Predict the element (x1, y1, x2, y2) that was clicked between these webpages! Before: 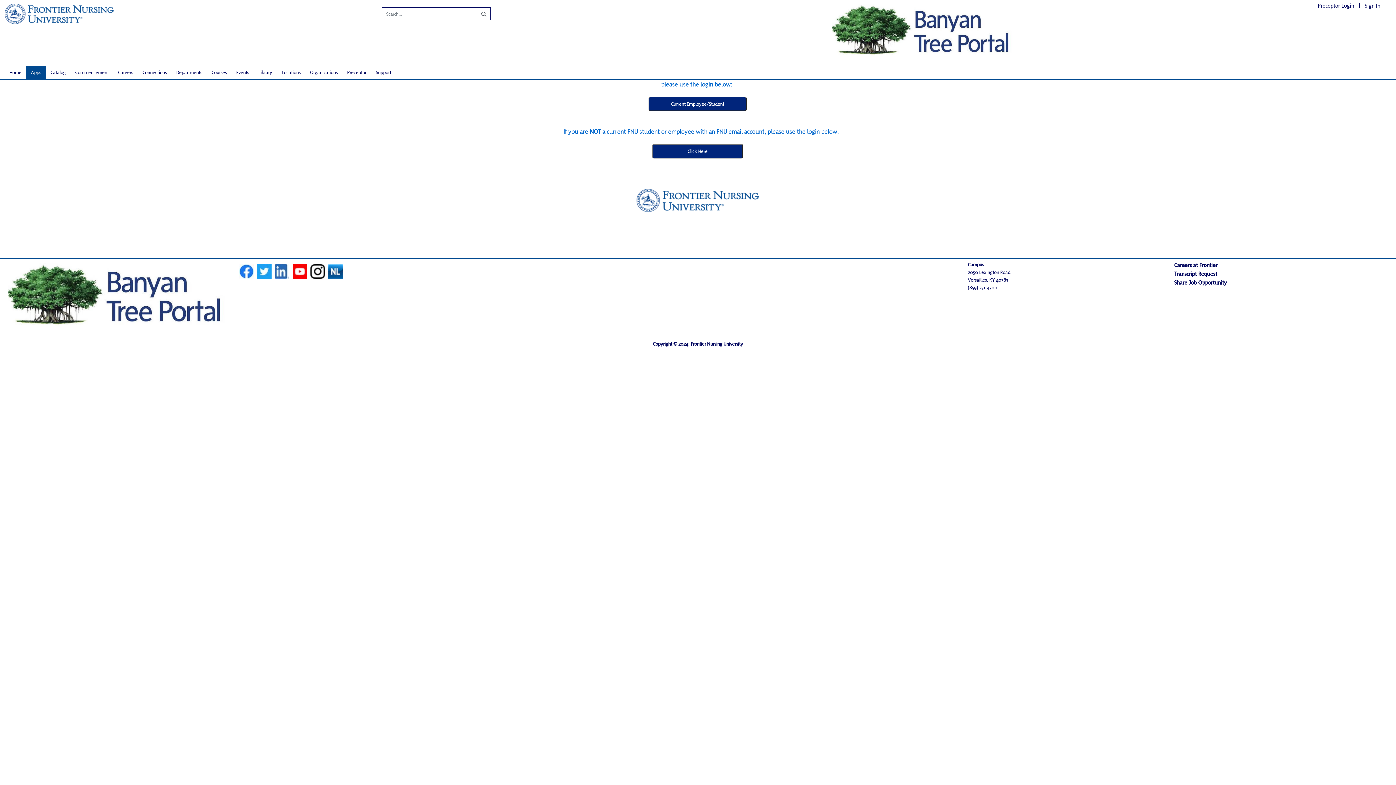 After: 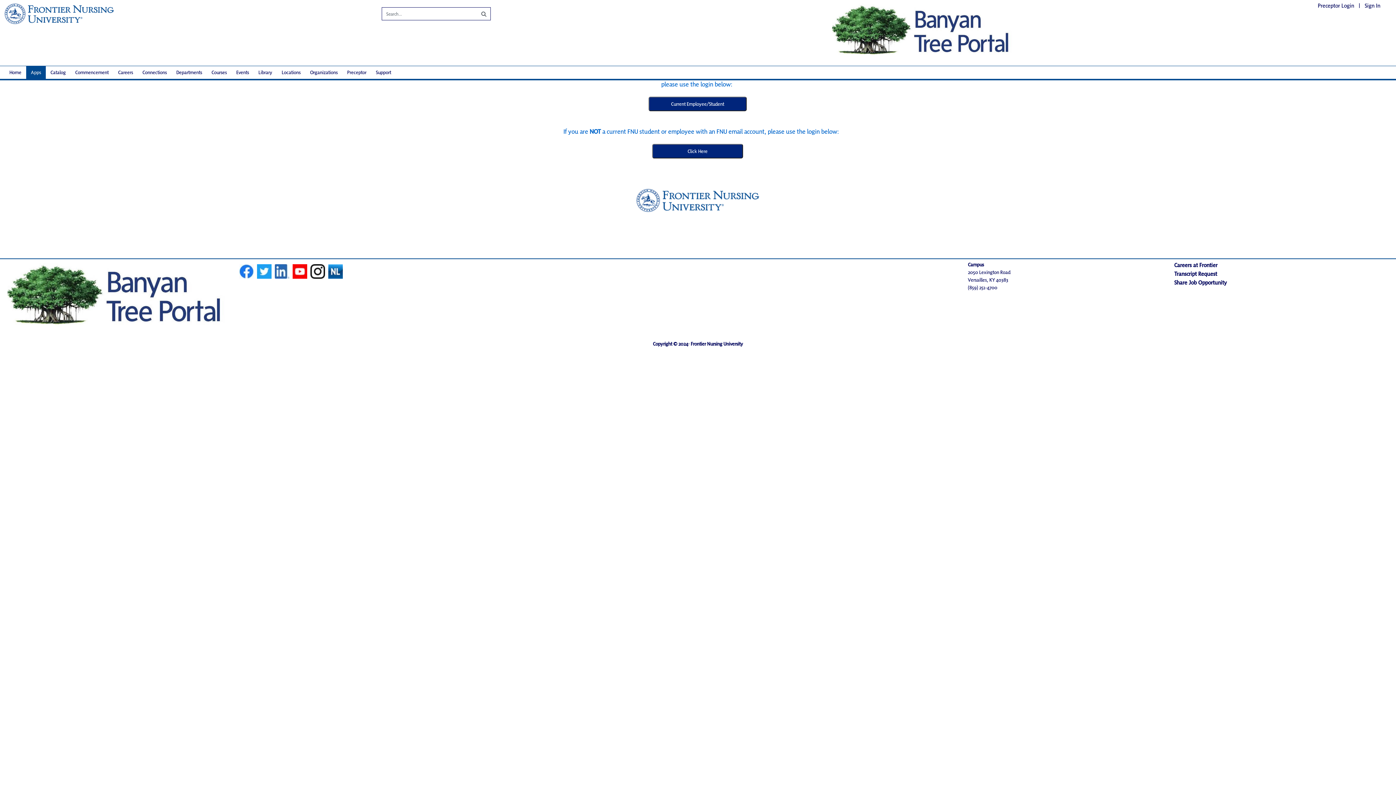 Action: label: Careers at Frontier bbox: (1174, 261, 1217, 269)